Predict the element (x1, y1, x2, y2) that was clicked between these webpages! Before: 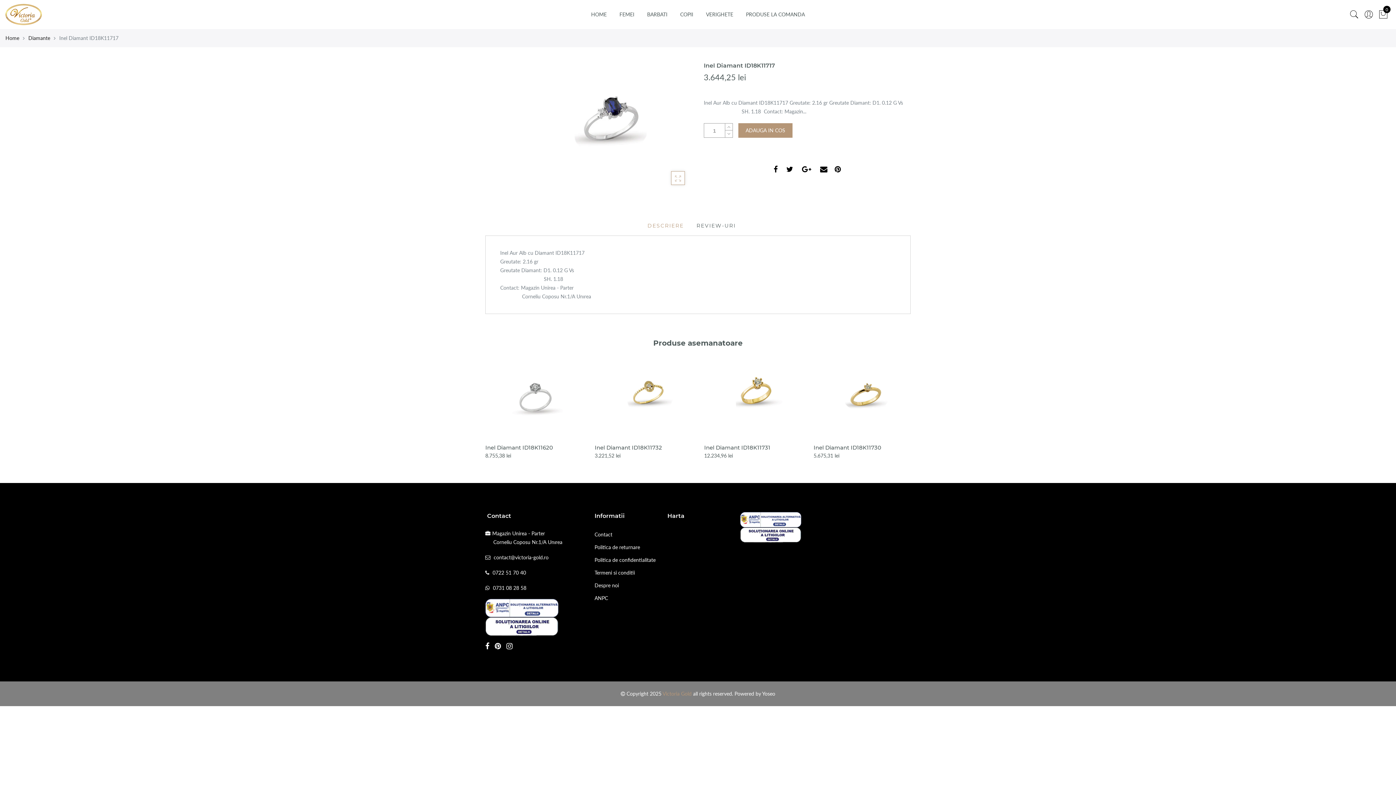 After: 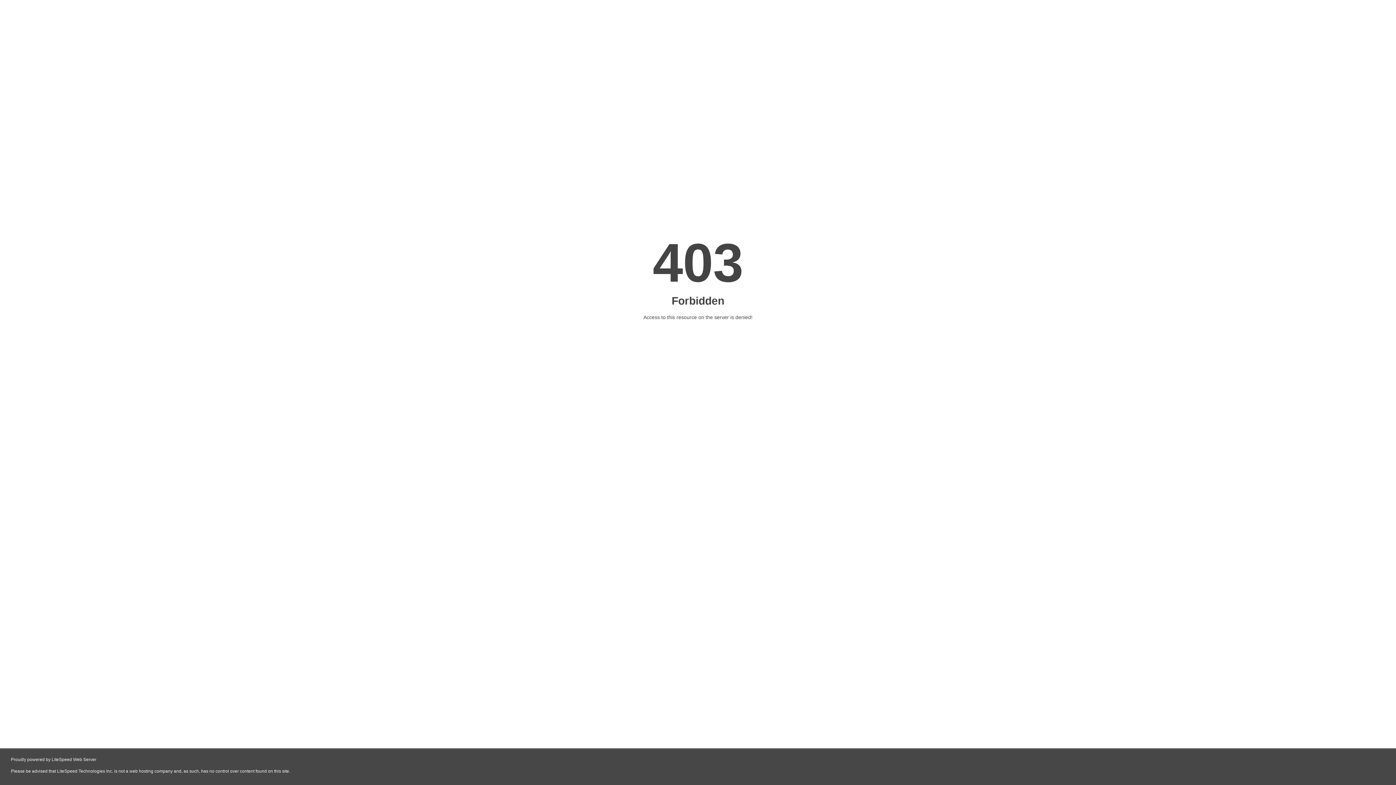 Action: bbox: (485, 604, 558, 610) label:  